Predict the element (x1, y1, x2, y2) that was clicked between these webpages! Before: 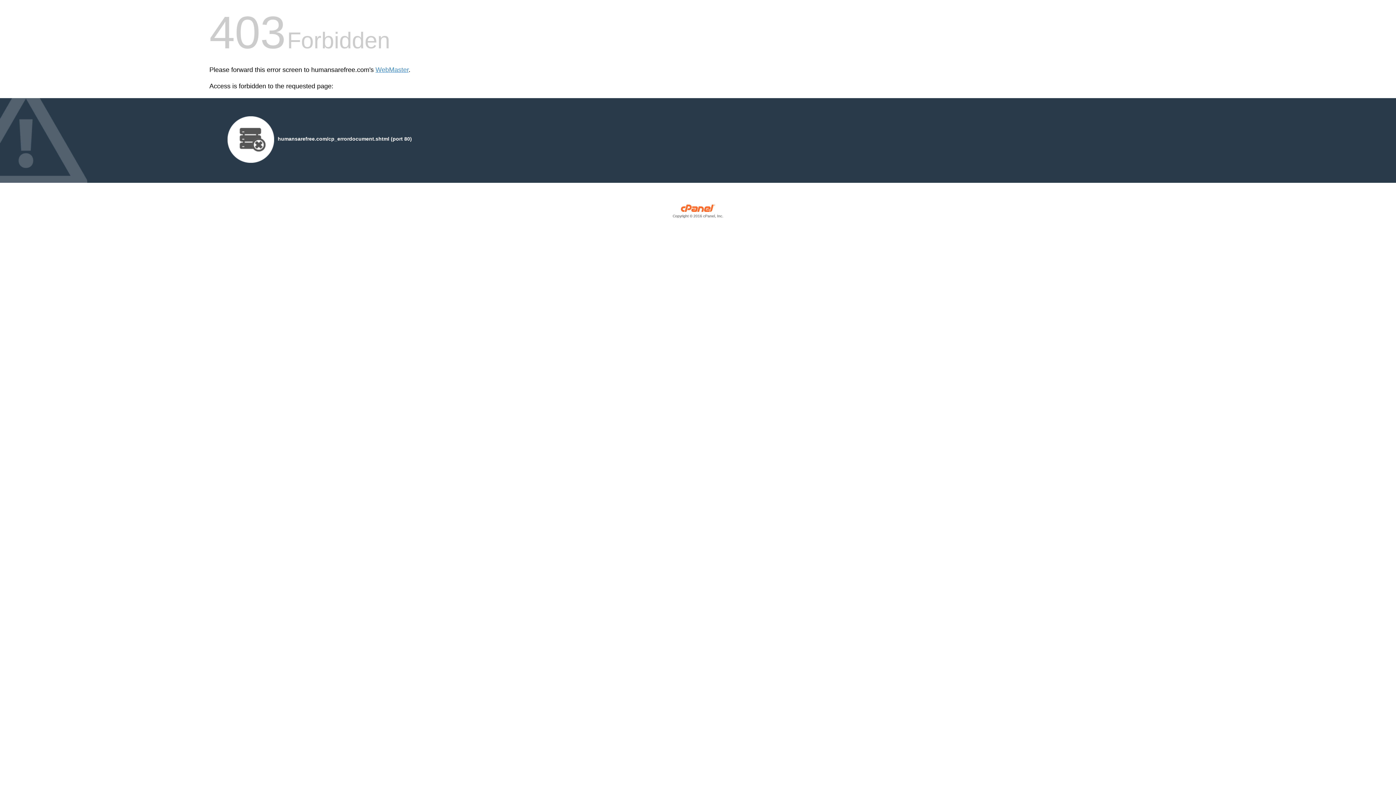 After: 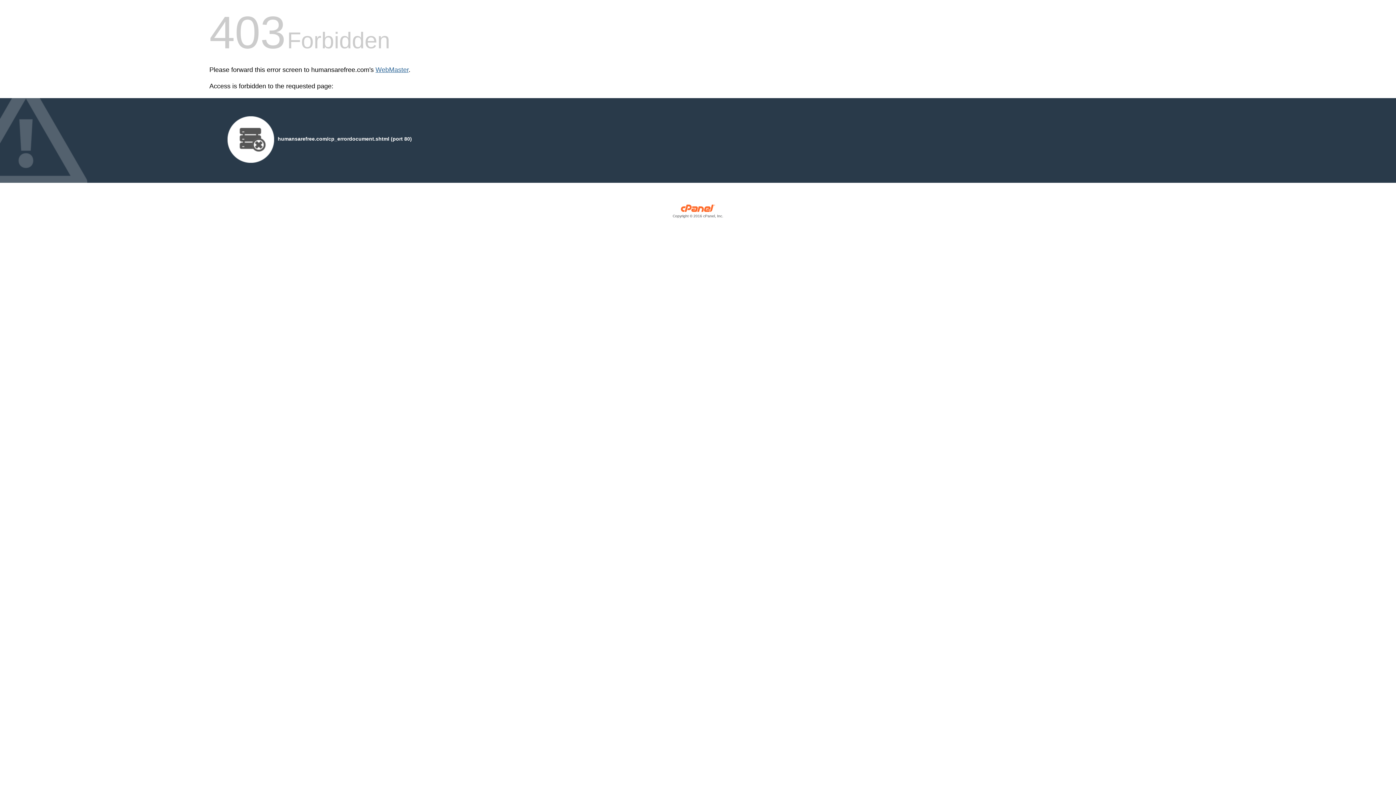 Action: label: WebMaster bbox: (375, 66, 408, 73)